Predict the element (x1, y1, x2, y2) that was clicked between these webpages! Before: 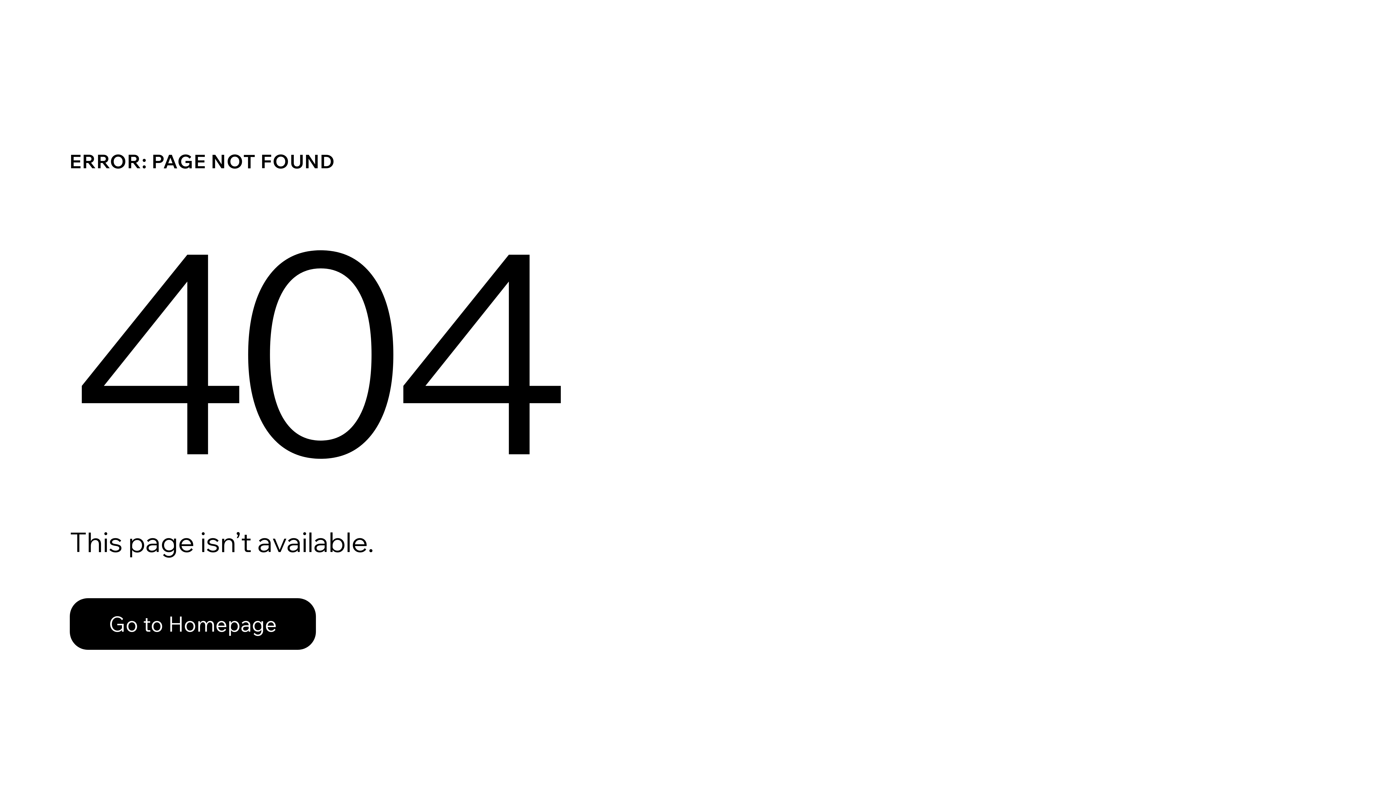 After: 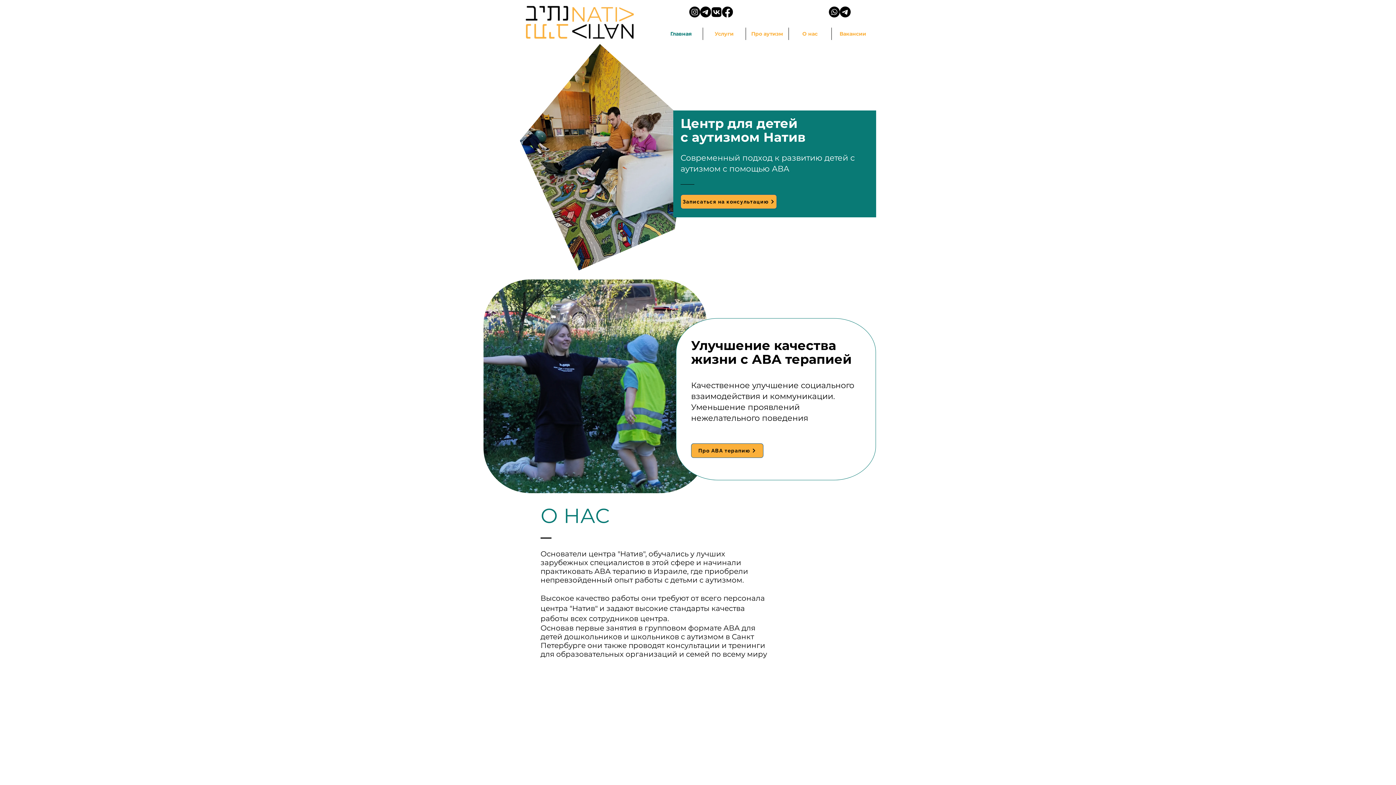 Action: bbox: (69, 598, 316, 650) label: Go to Homepage